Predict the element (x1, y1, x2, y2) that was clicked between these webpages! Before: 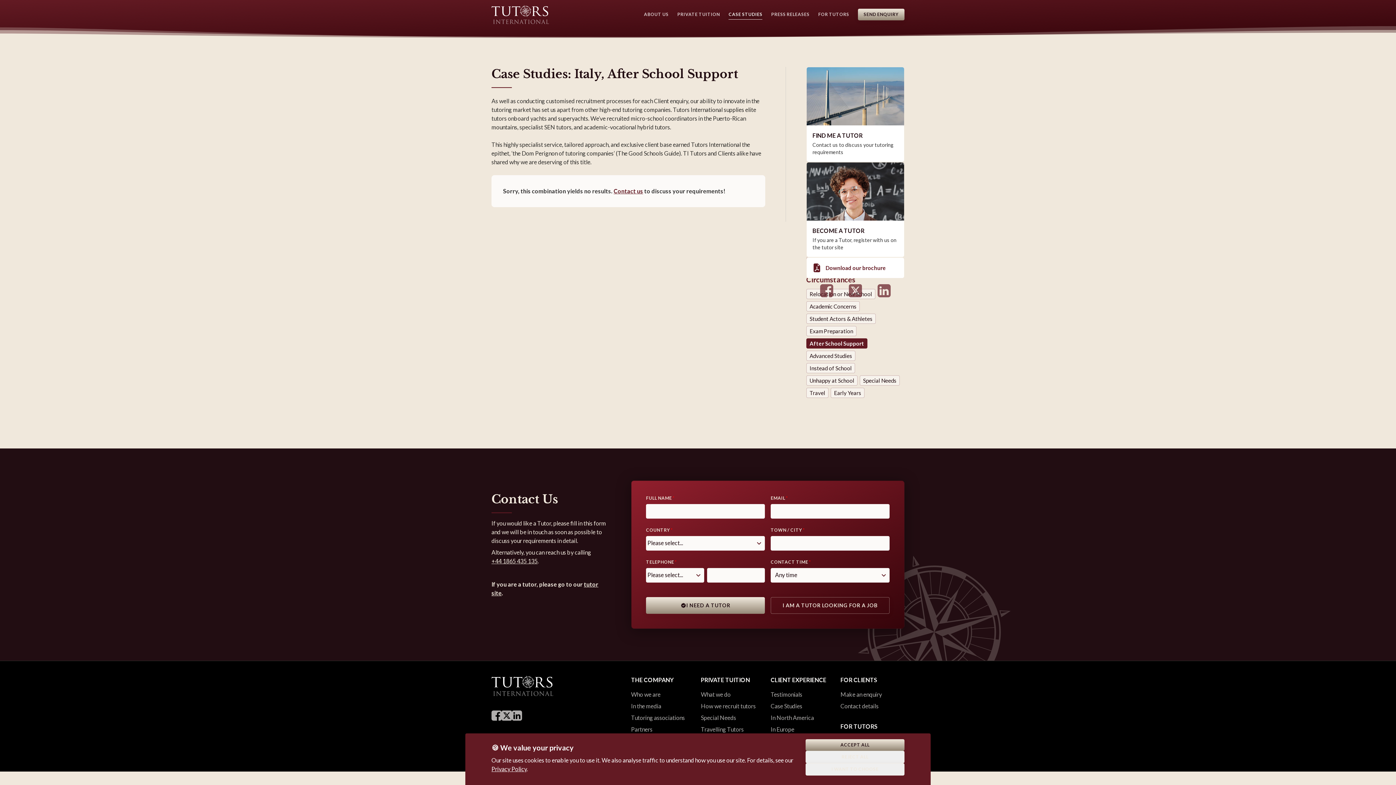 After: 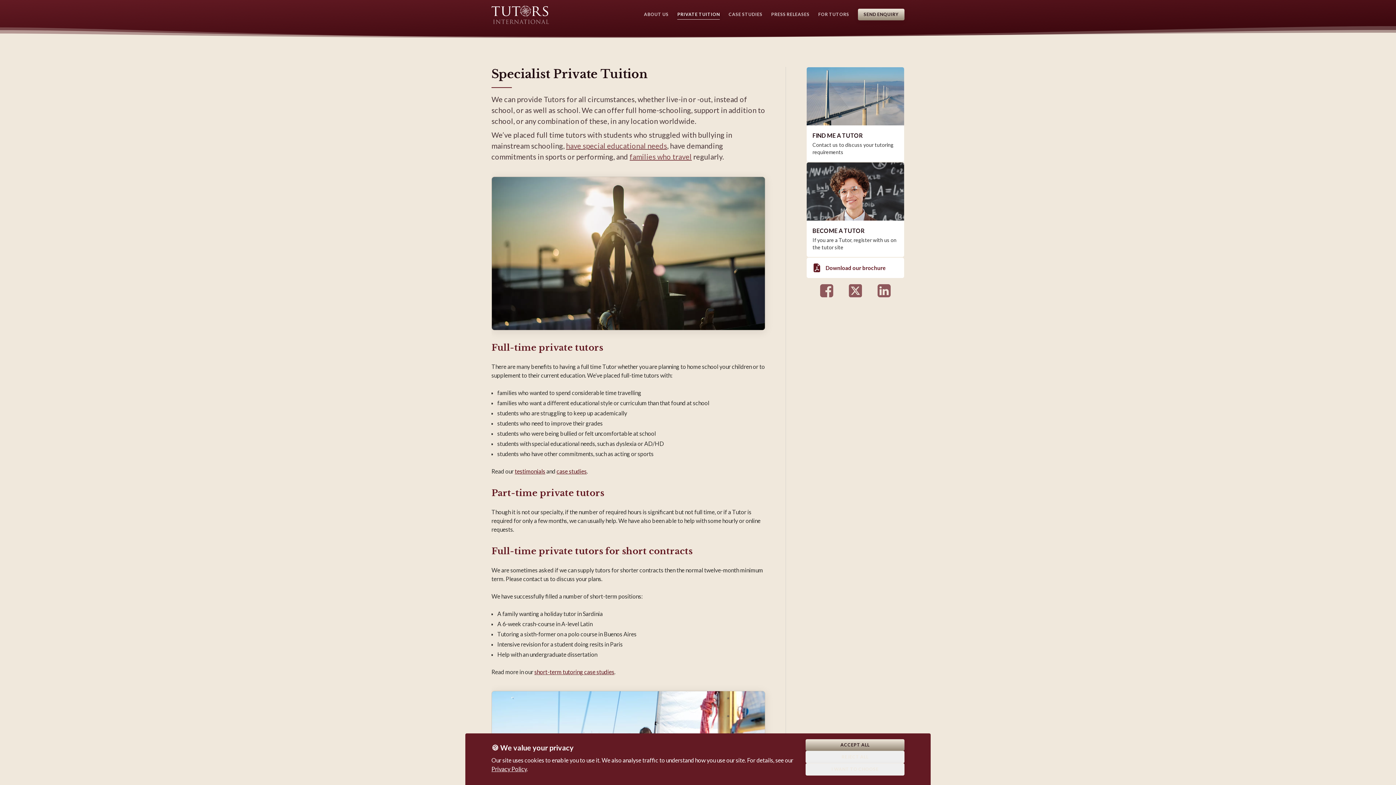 Action: label: What we do bbox: (701, 691, 730, 698)